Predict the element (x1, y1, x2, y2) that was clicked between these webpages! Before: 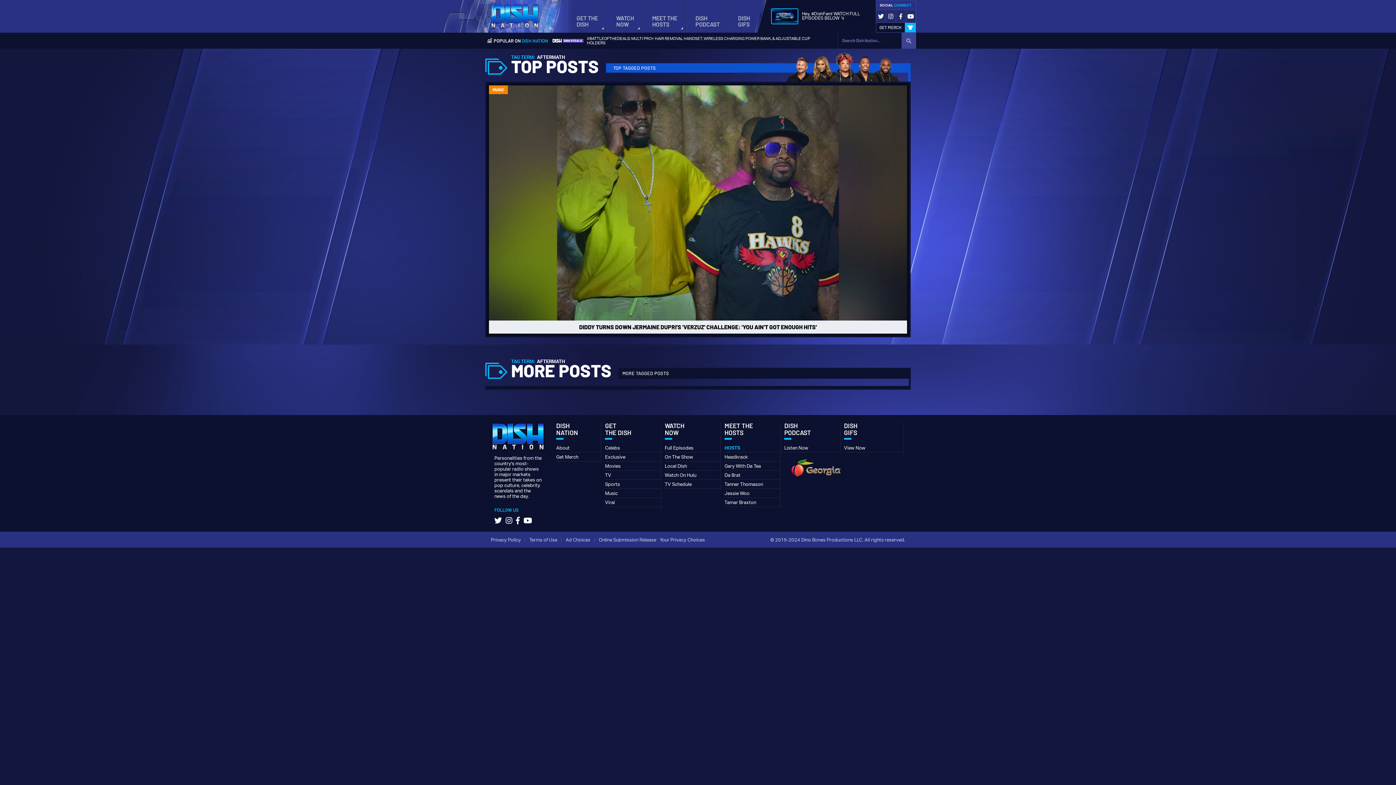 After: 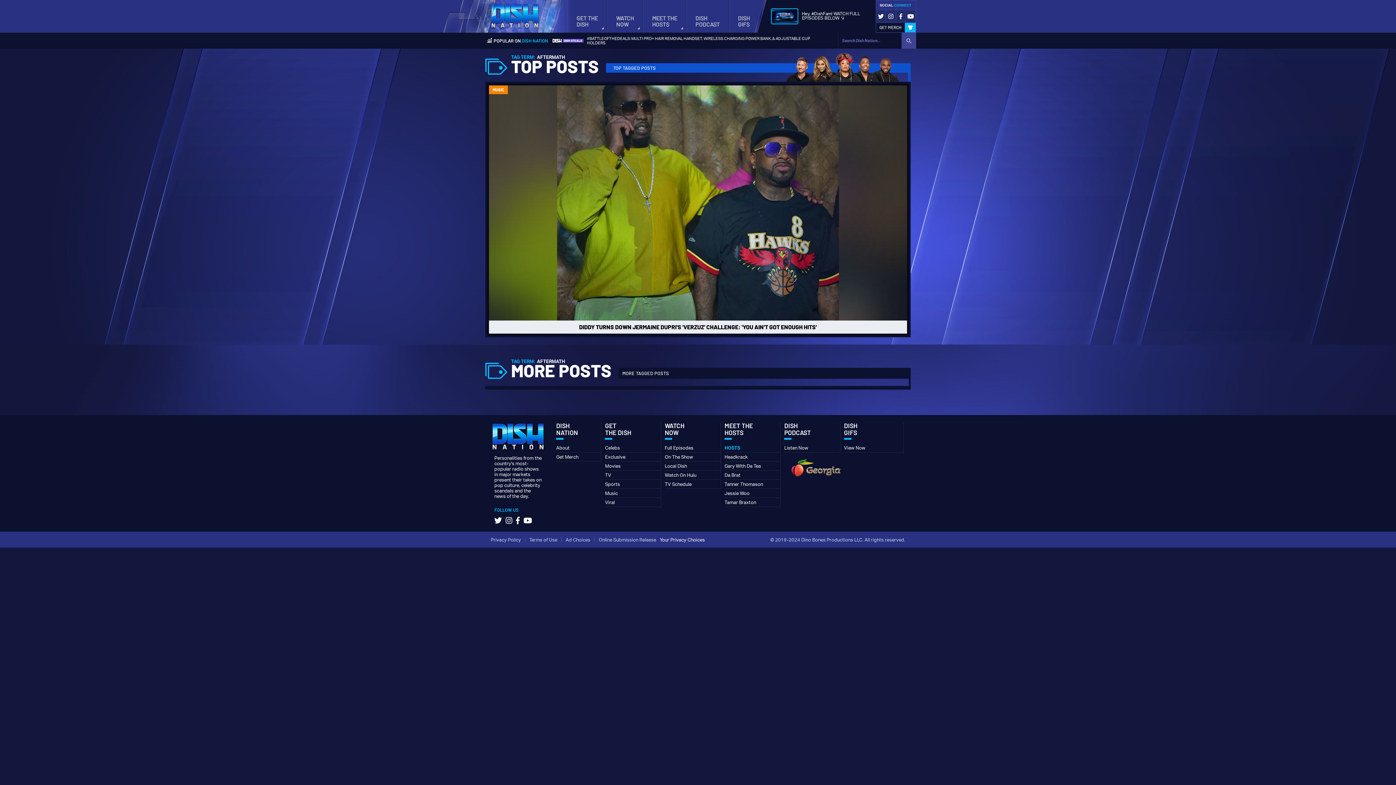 Action: label: Your Privacy Choices bbox: (660, 536, 705, 542)